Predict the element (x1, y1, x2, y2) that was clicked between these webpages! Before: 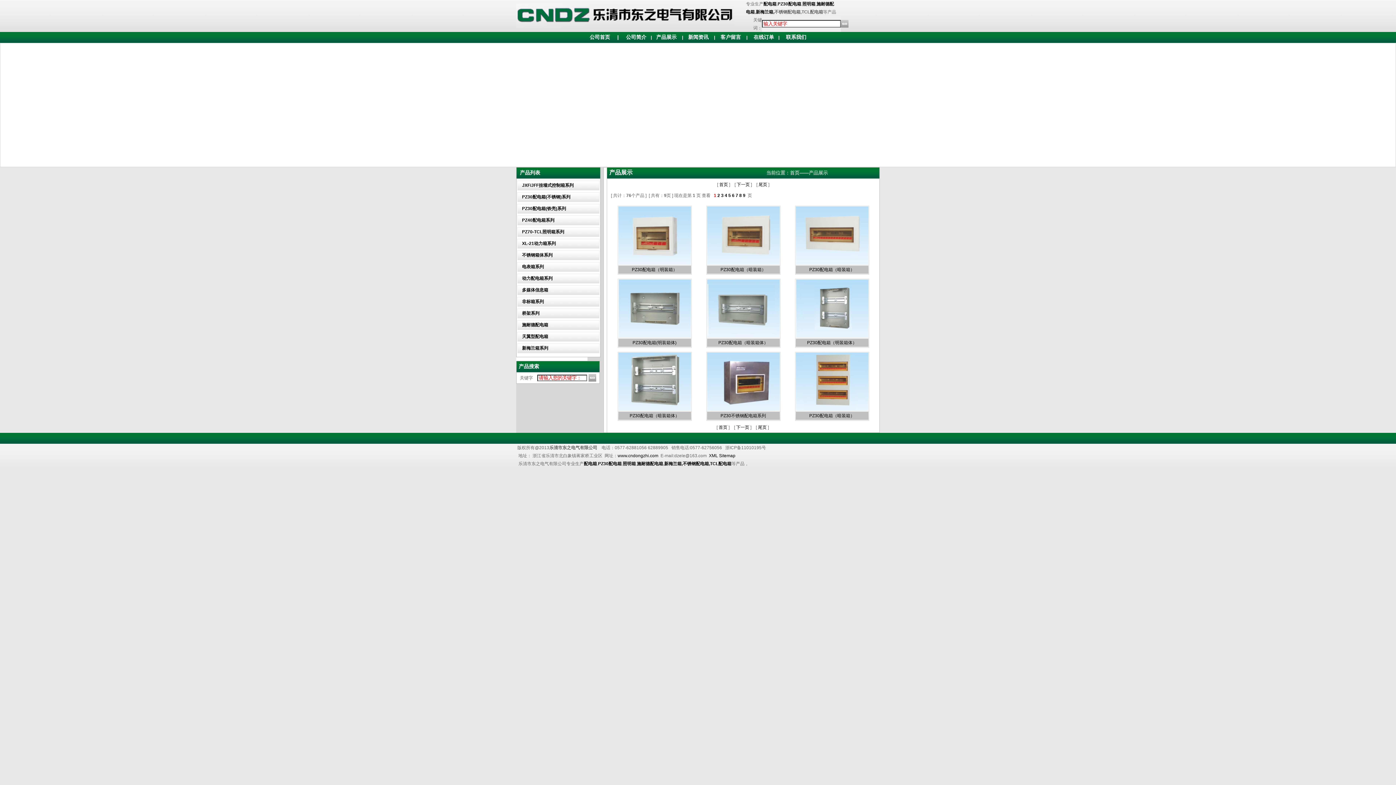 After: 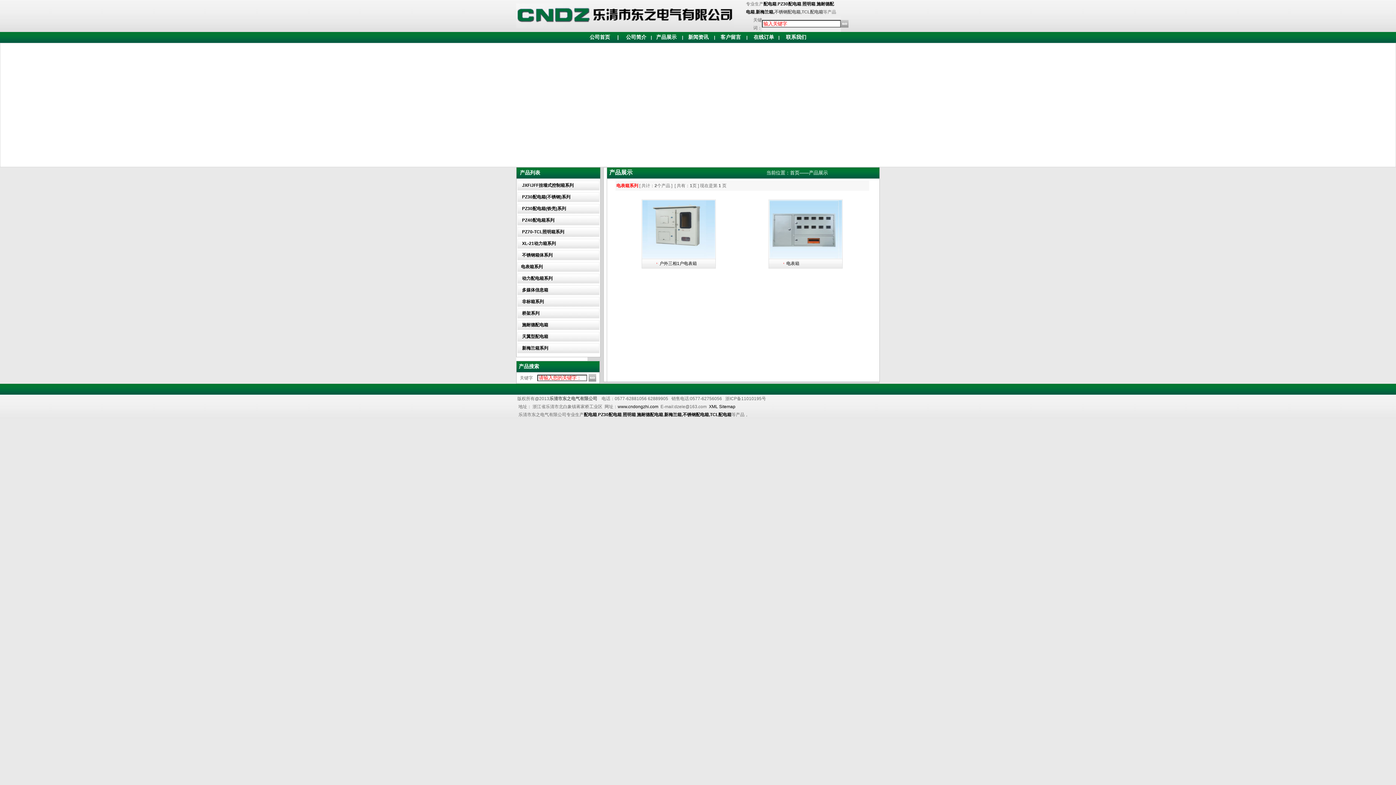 Action: bbox: (522, 264, 544, 269) label: 电表箱系列